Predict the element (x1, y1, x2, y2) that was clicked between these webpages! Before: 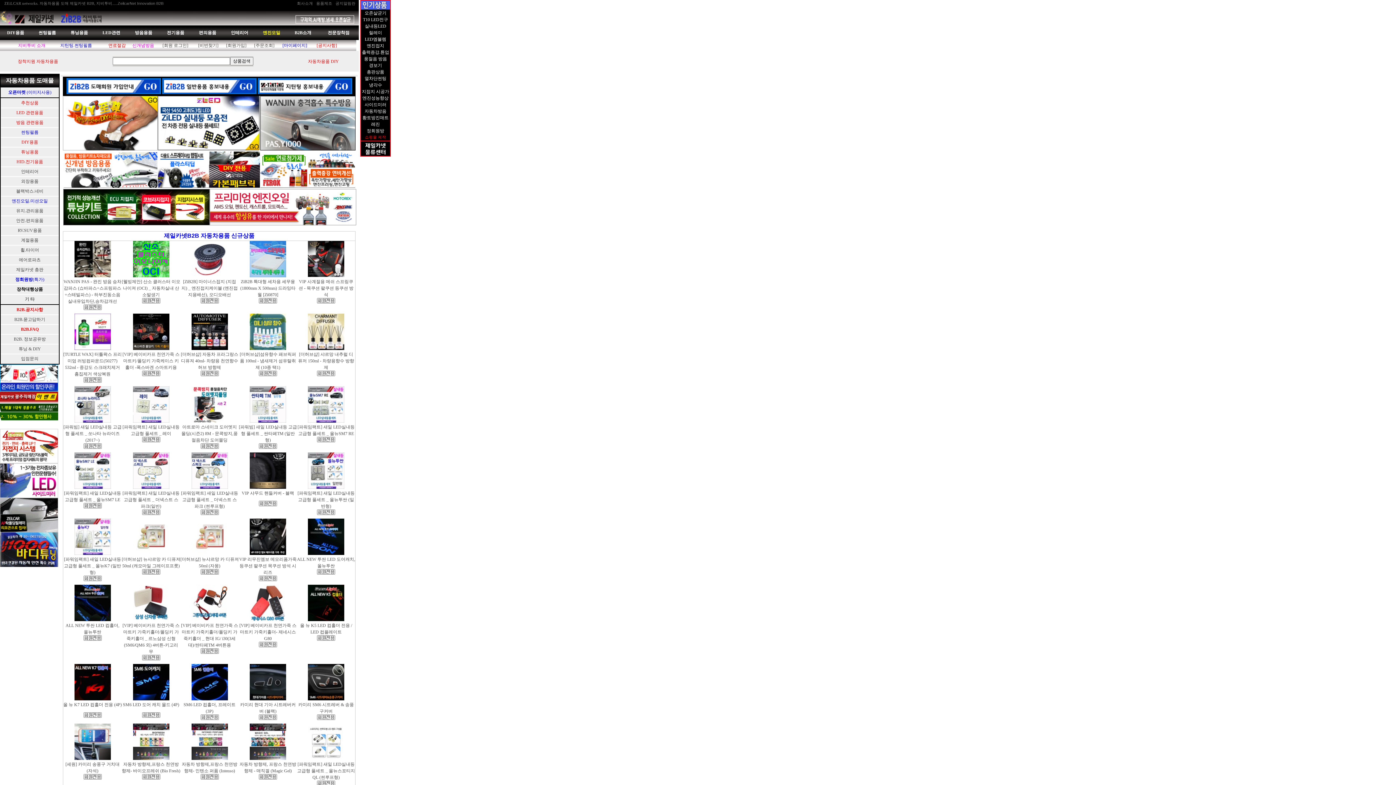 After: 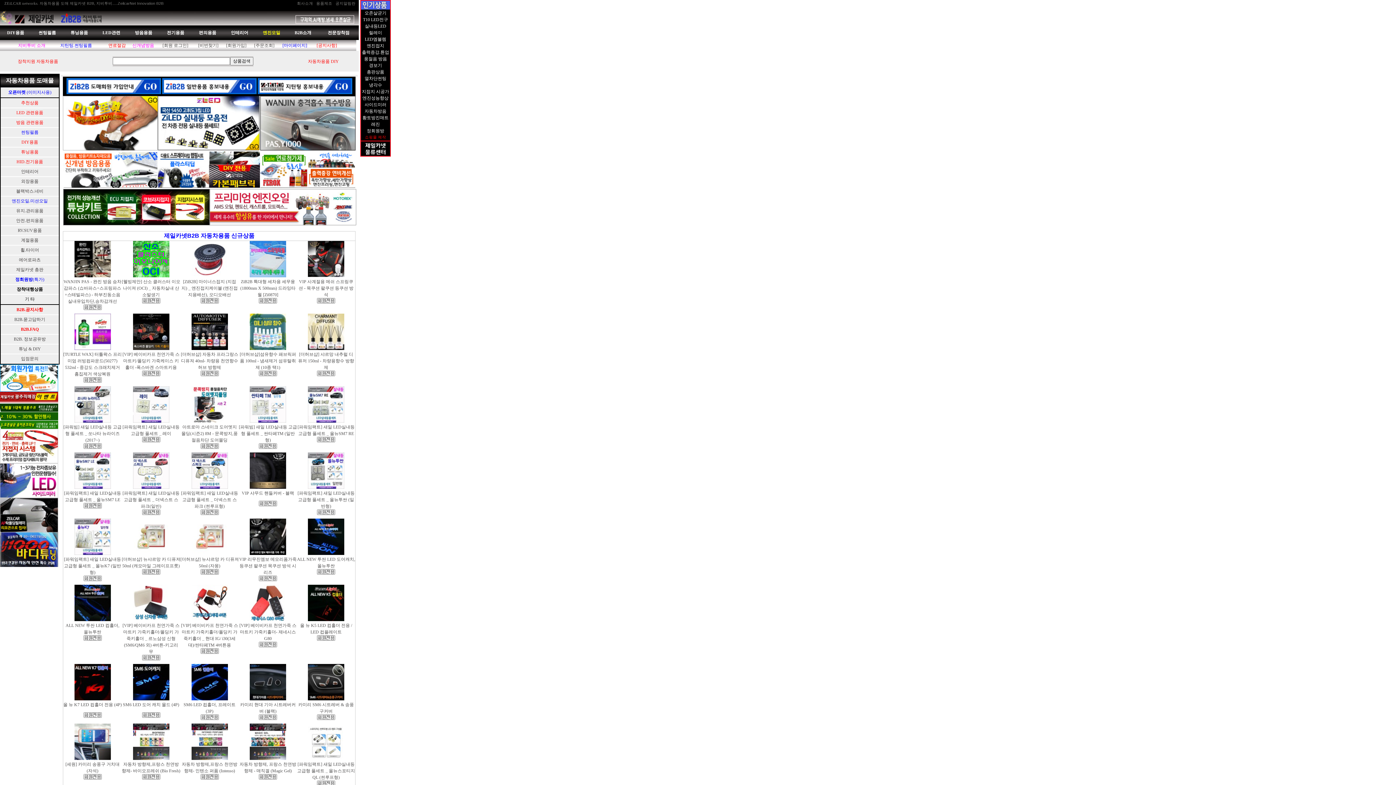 Action: bbox: (249, 551, 286, 556)